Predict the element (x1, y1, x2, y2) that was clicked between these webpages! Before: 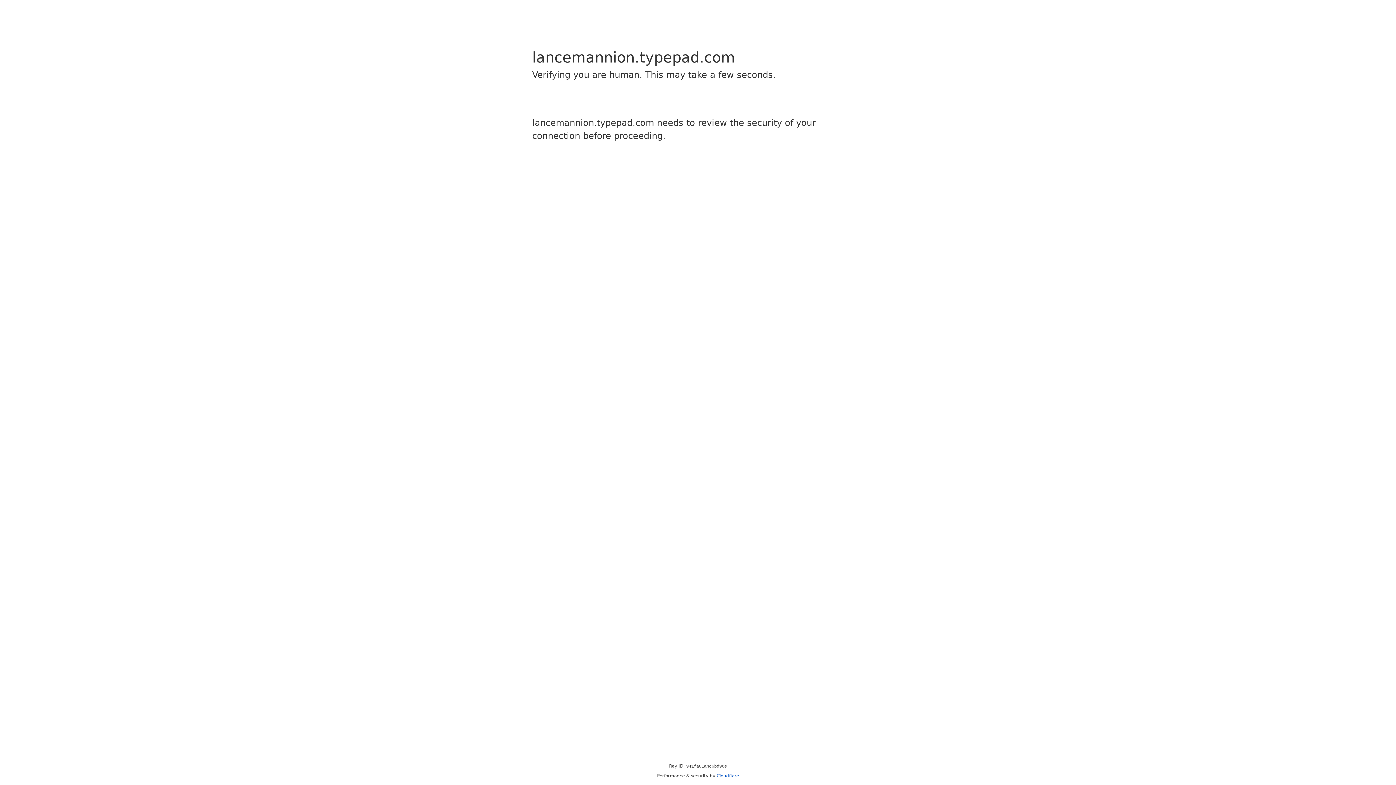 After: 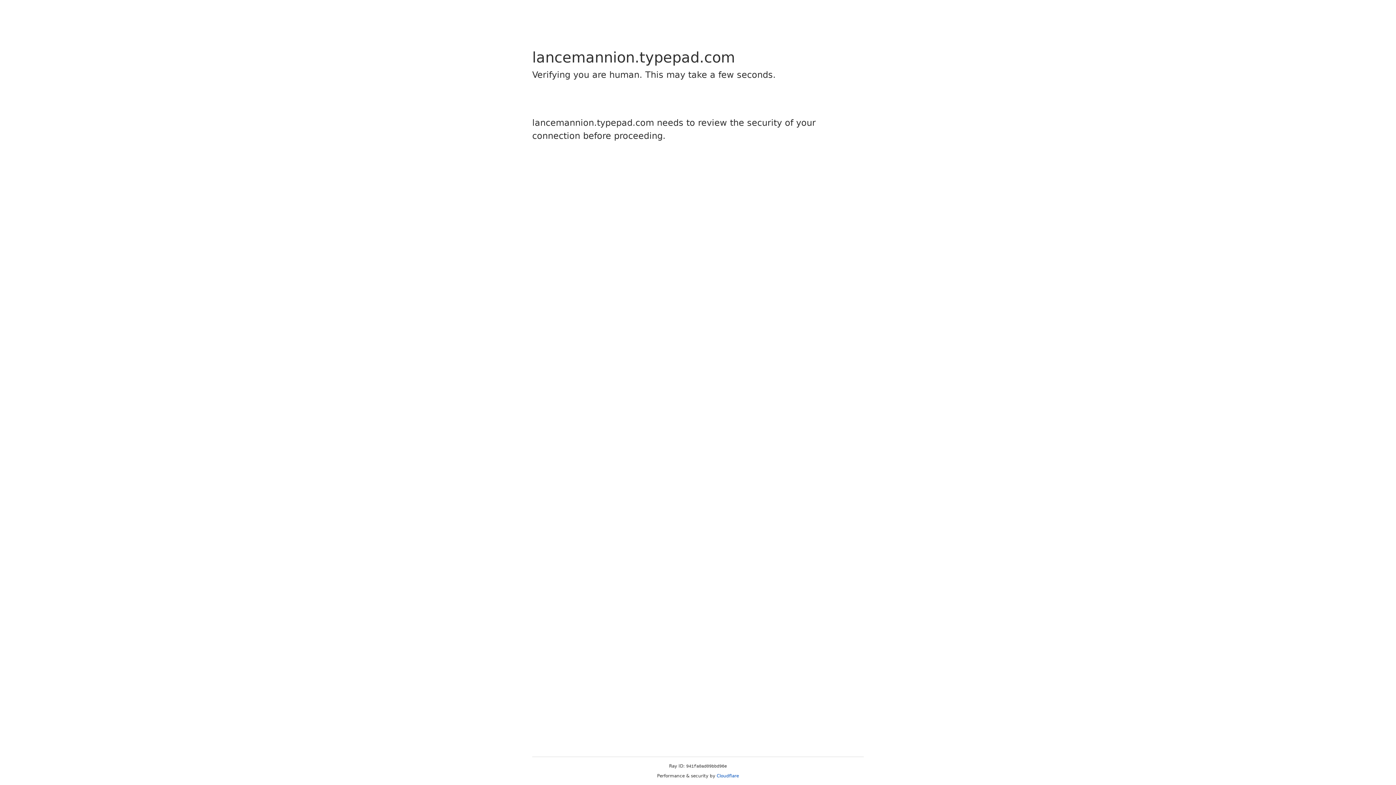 Action: bbox: (716, 773, 739, 778) label: Cloudflare